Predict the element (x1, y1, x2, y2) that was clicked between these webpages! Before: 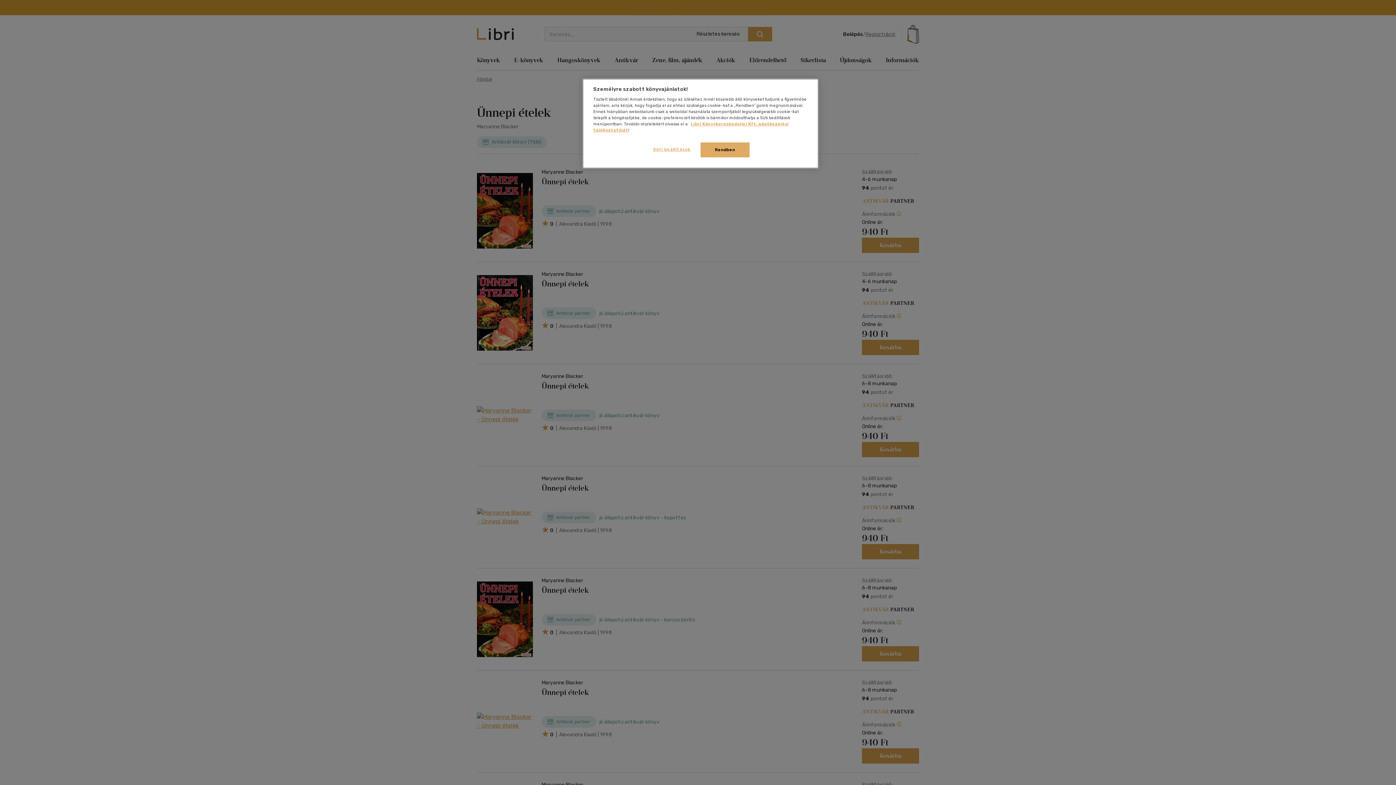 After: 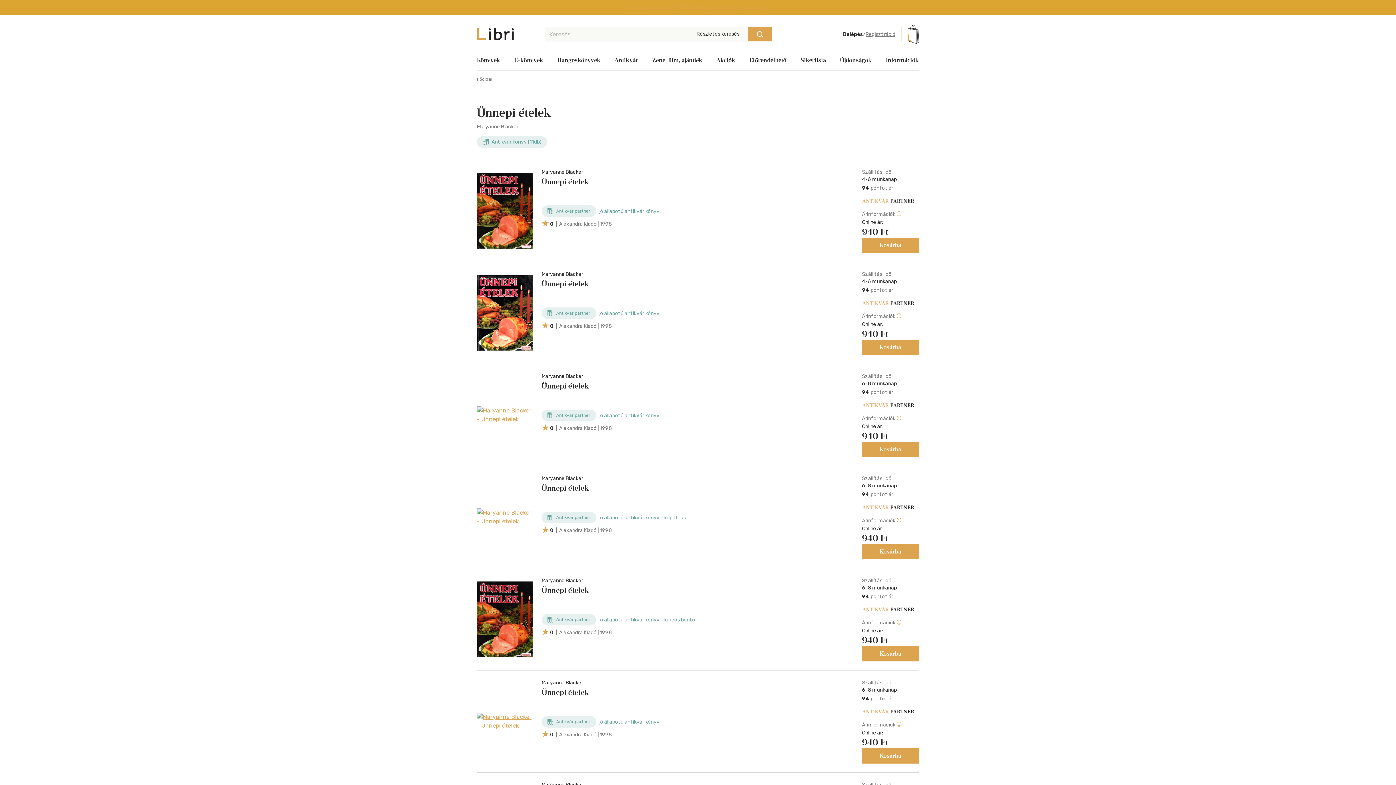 Action: label: Rendben bbox: (700, 142, 749, 157)